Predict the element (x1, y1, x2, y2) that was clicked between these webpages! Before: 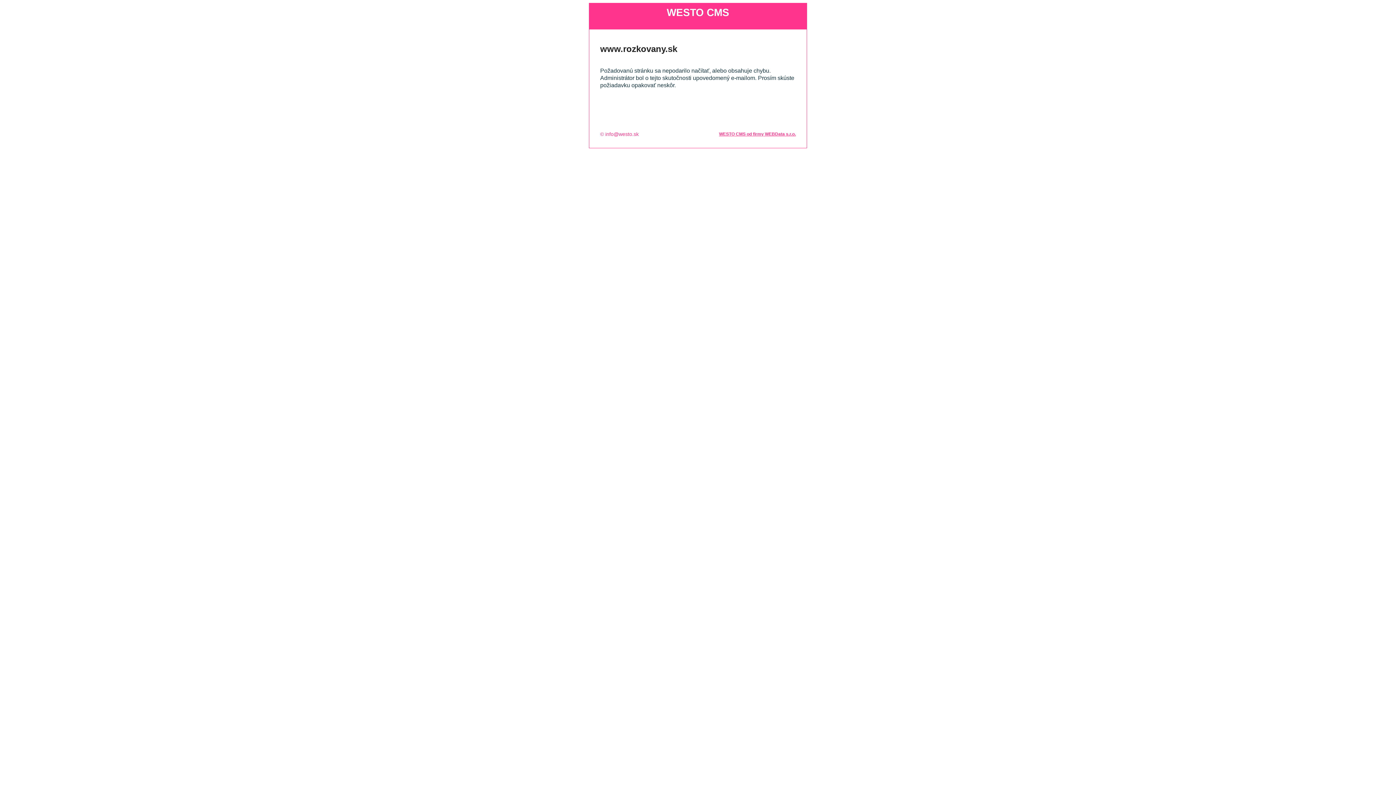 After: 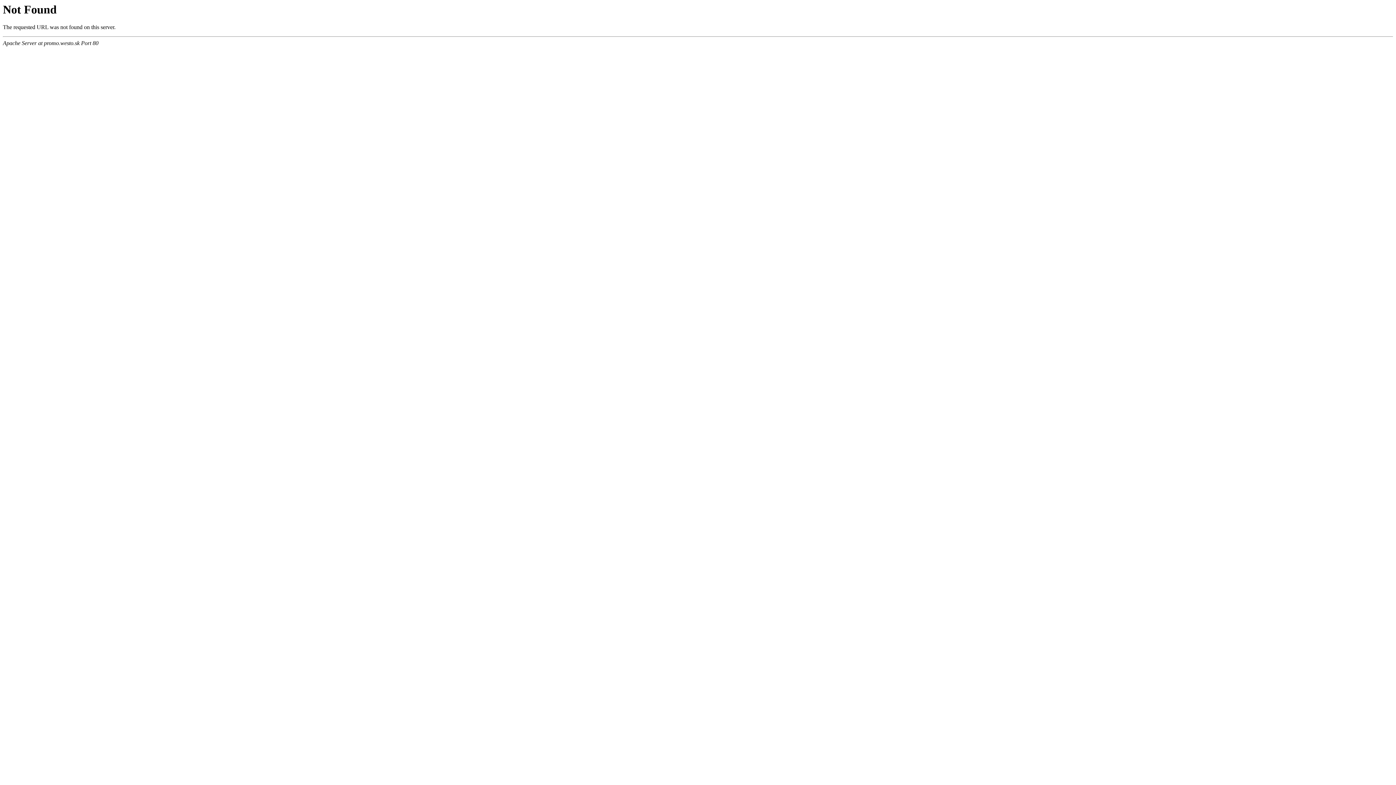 Action: bbox: (719, 131, 796, 136) label: WESTO CMS od firmy WEBData s.r.o.